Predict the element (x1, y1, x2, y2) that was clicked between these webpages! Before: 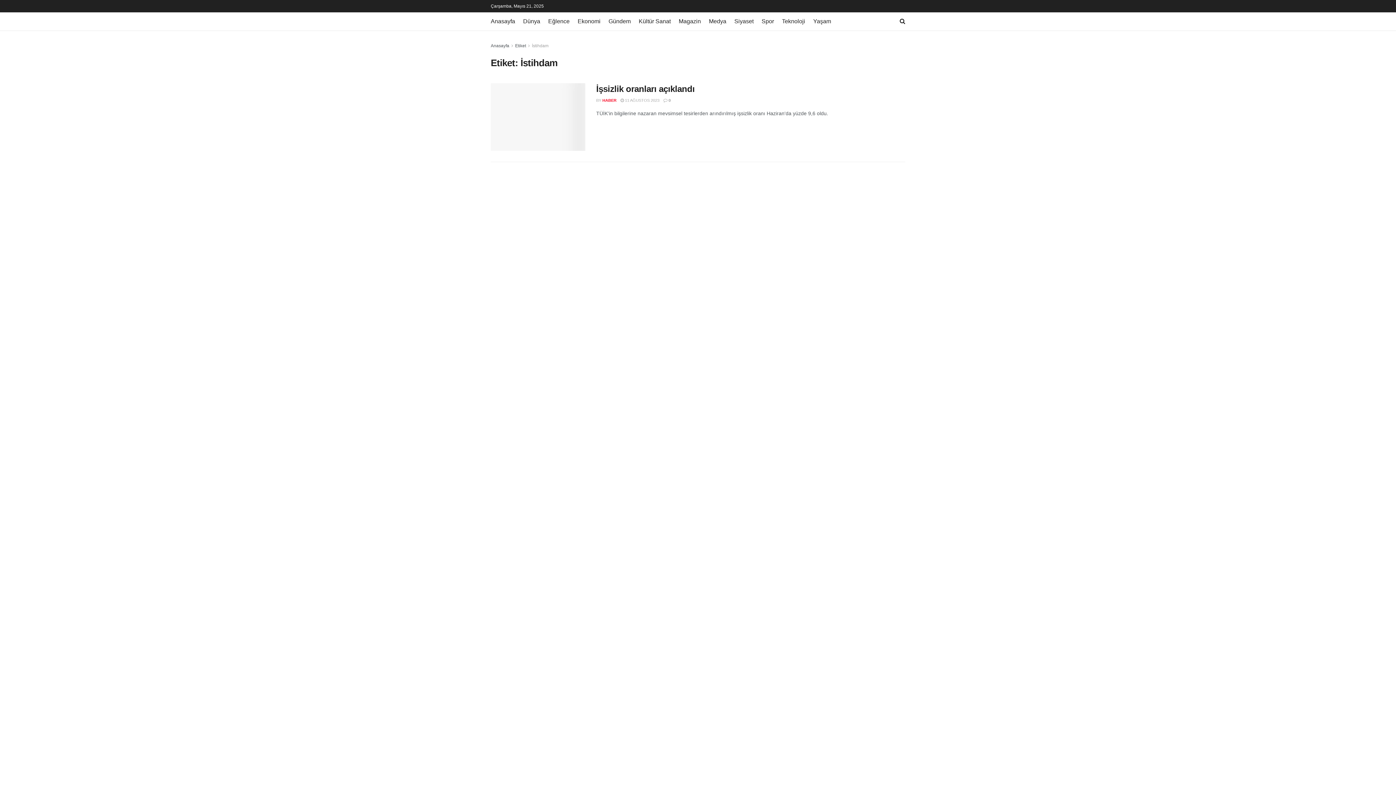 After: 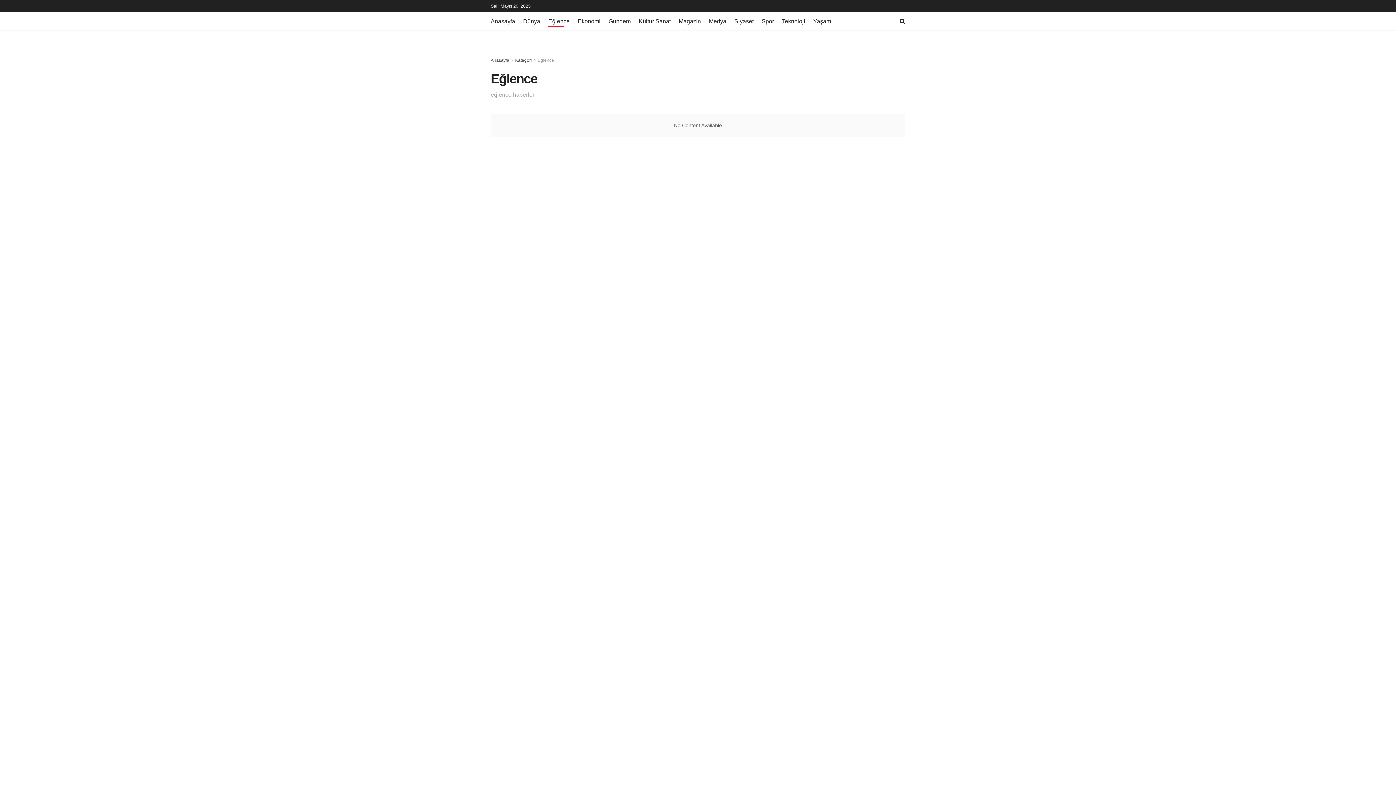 Action: label: Eğlence bbox: (548, 16, 569, 26)